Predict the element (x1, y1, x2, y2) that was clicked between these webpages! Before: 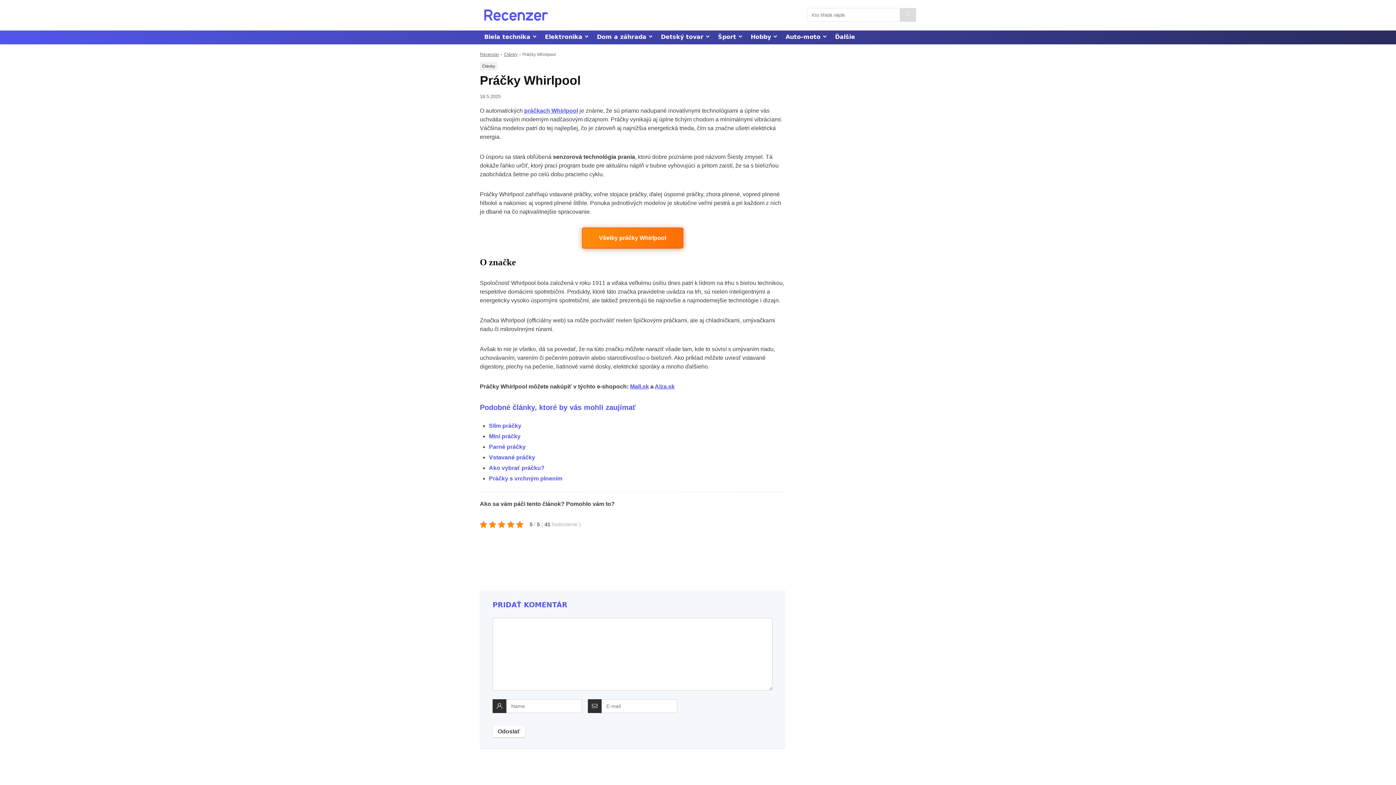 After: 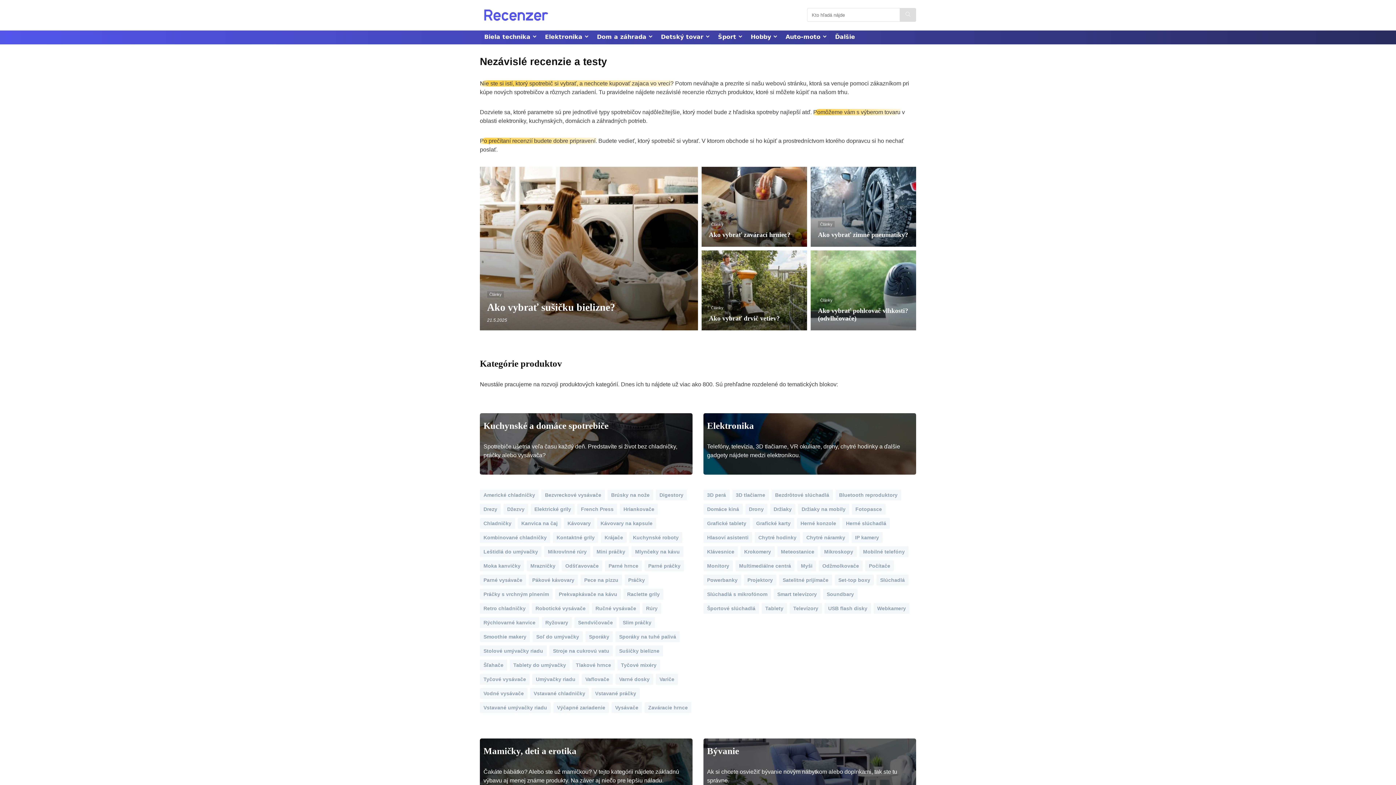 Action: label: Recenzer bbox: (480, 51, 499, 56)